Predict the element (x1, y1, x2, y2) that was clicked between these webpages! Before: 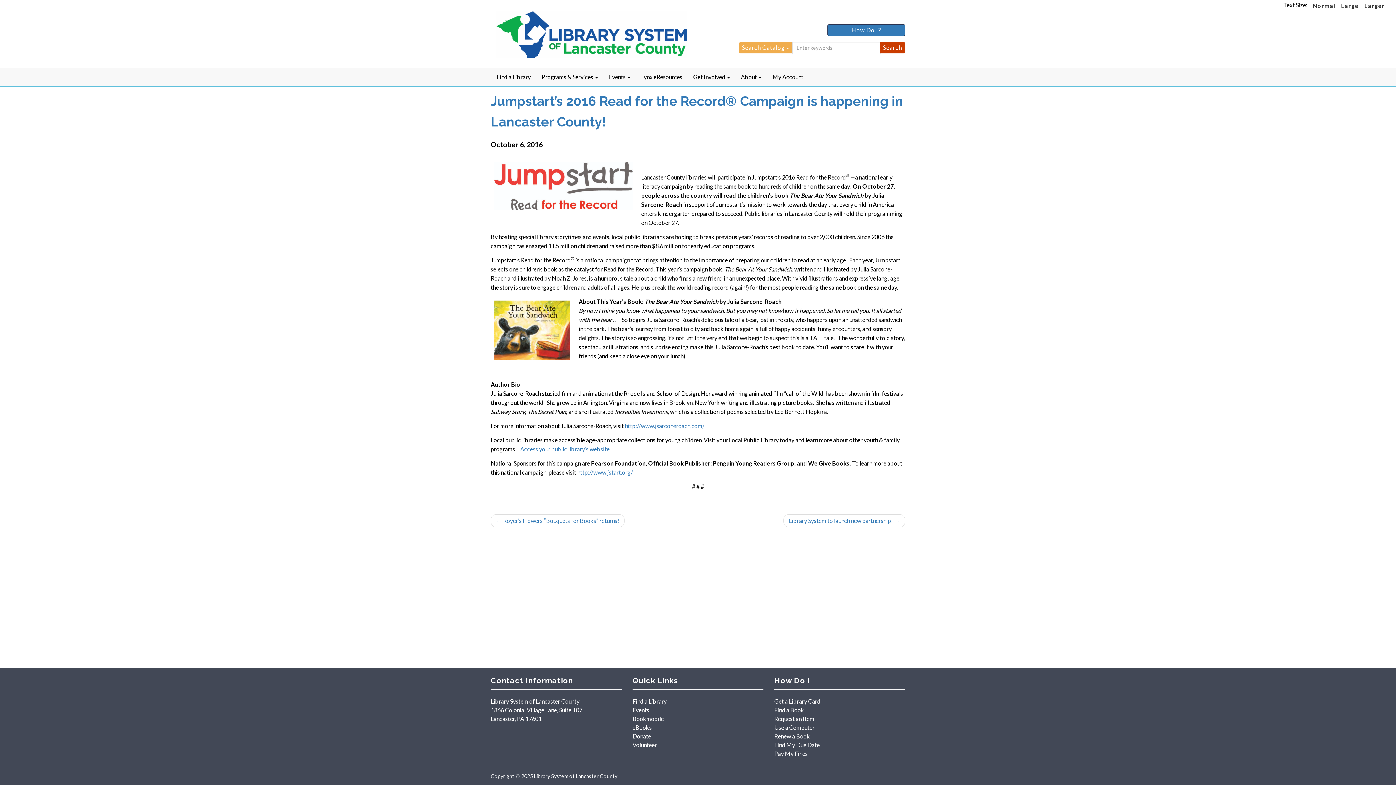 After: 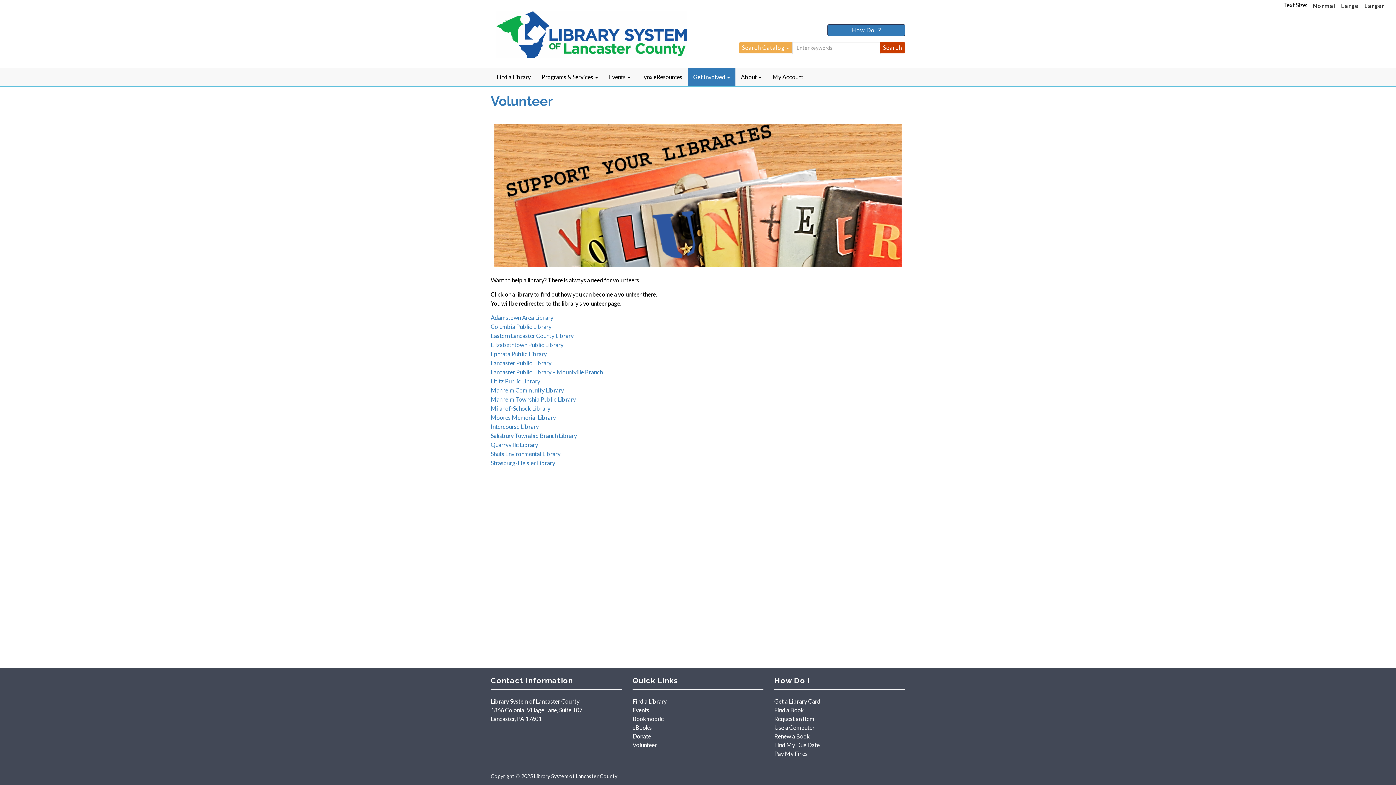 Action: bbox: (632, 741, 657, 748) label: Volunteer